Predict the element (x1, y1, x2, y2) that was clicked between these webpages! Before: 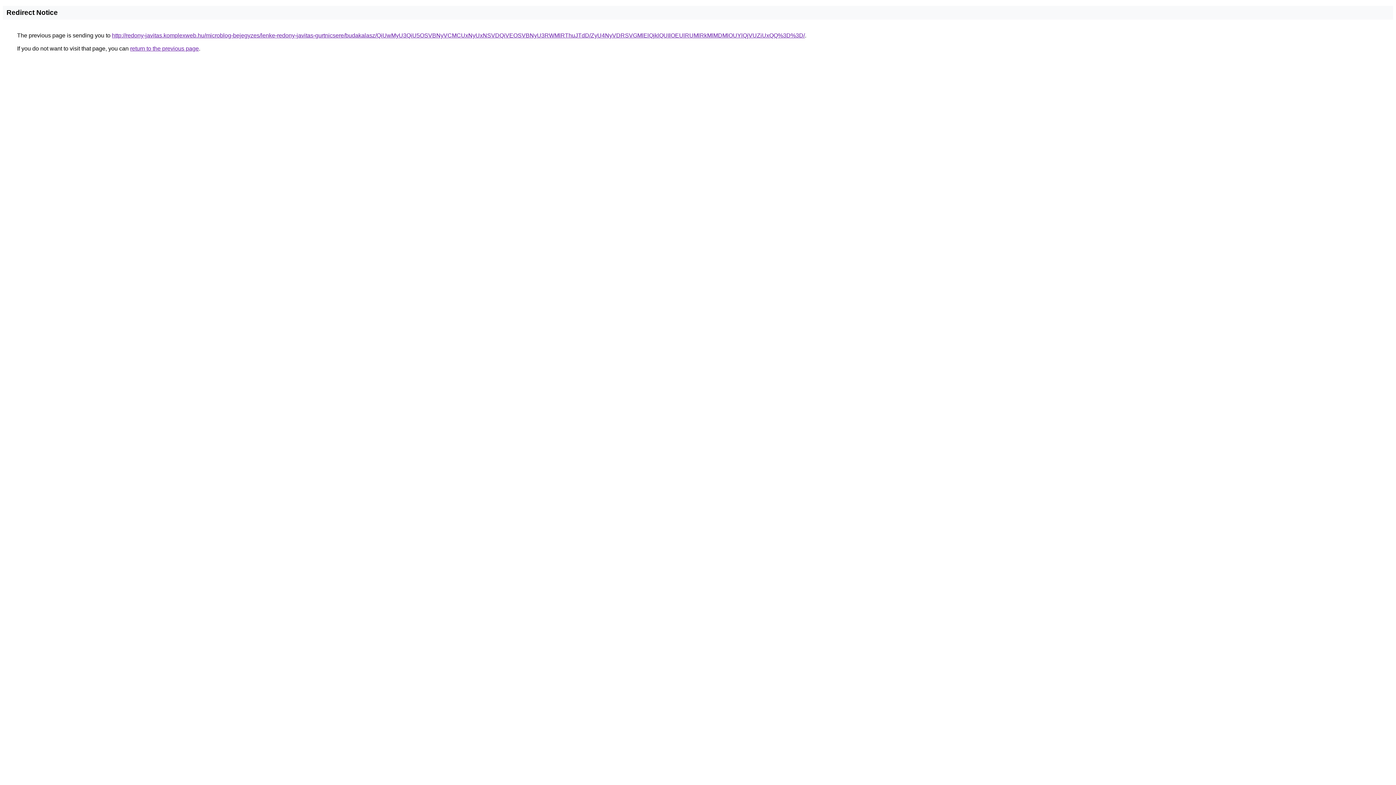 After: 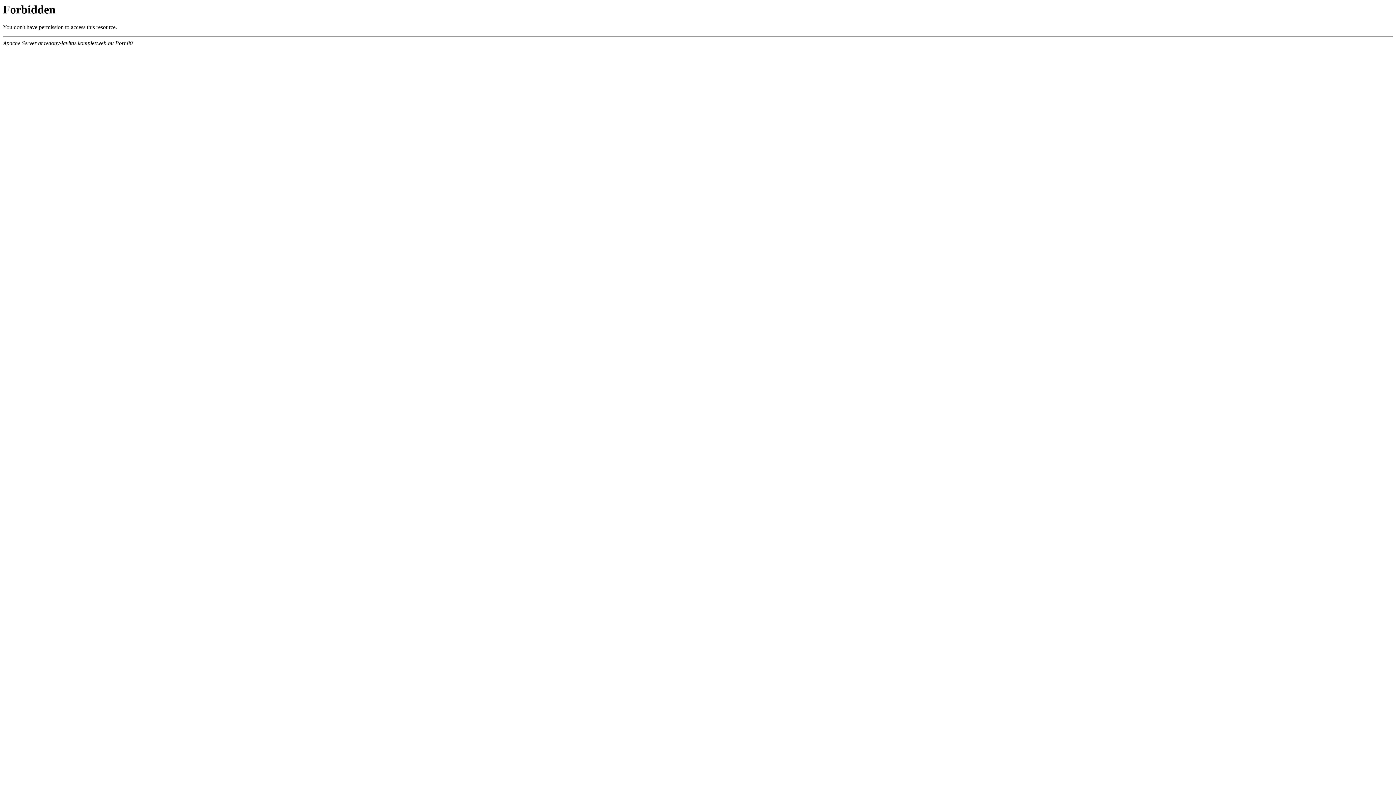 Action: label: http://redony-javitas.komplexweb.hu/microblog-bejegyzes/lenke-redony-javitas-gurtnicsere/budakalasz/QiUwMyU3QiU5OSVBNyVCMCUxNyUxNSVDQiVEOSVBNyU3RWMlRThuJTdD/ZyU4NyVDRSVGMlElQjklQUIlOEUlRUMlRkMlMDMlOUYlQjVUZiUxQQ%3D%3D/ bbox: (112, 32, 805, 38)